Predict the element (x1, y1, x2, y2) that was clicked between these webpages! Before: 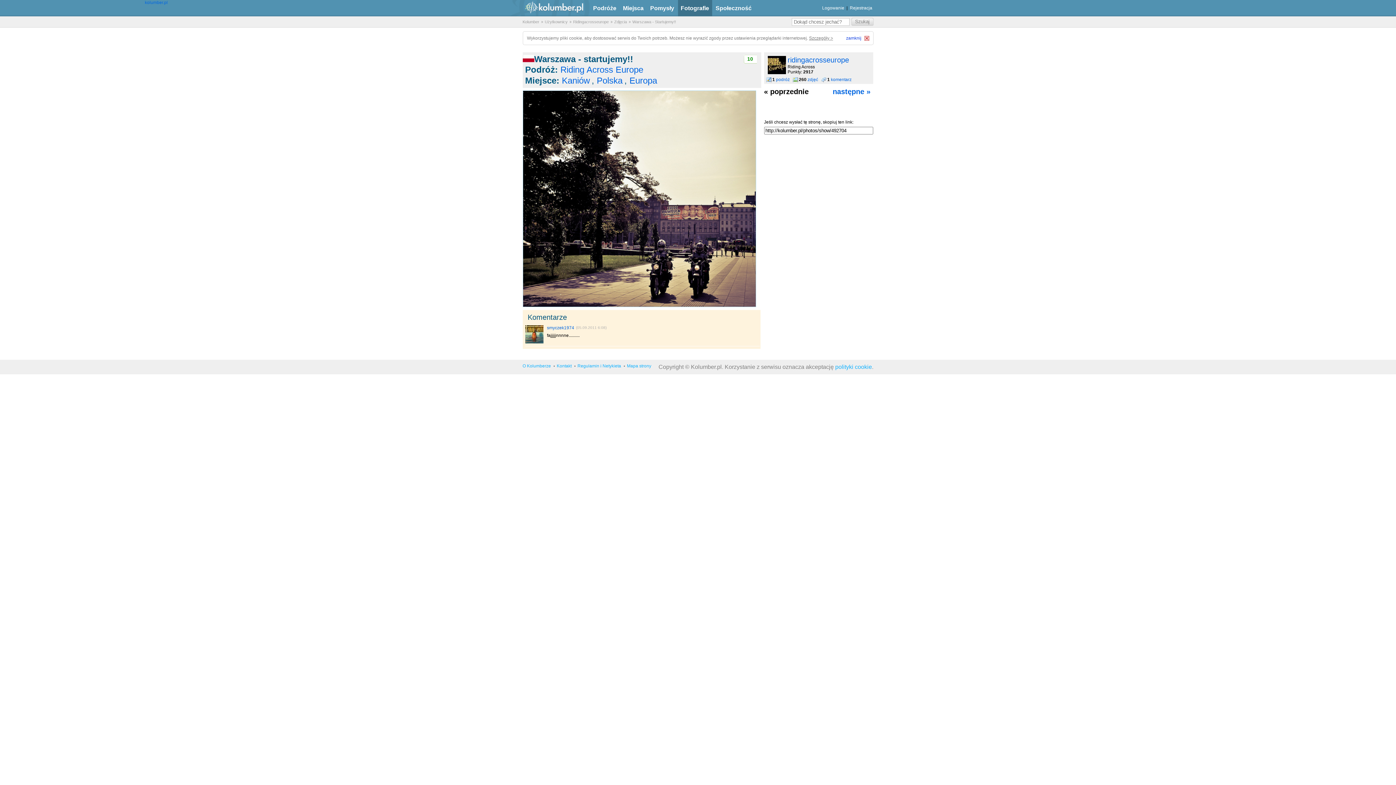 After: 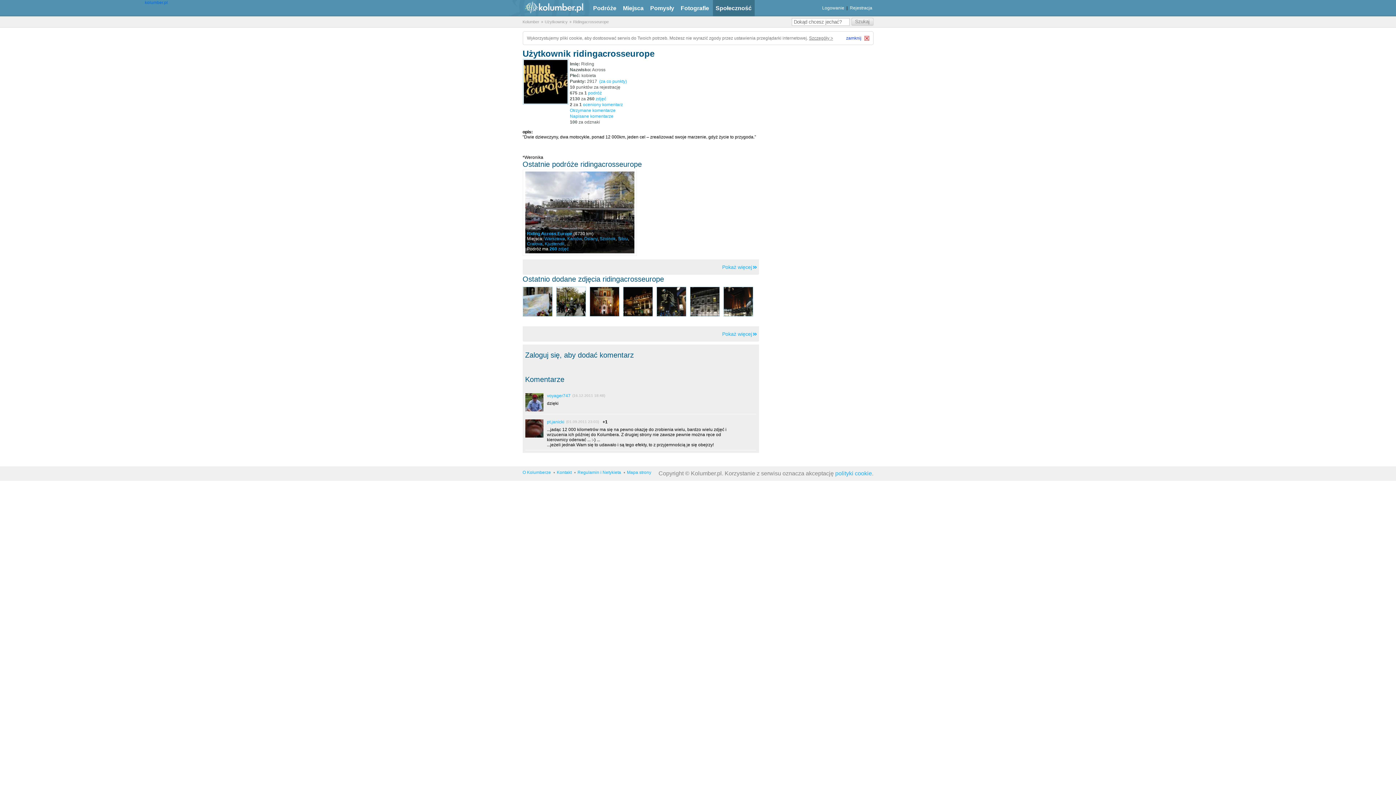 Action: bbox: (767, 70, 786, 75)